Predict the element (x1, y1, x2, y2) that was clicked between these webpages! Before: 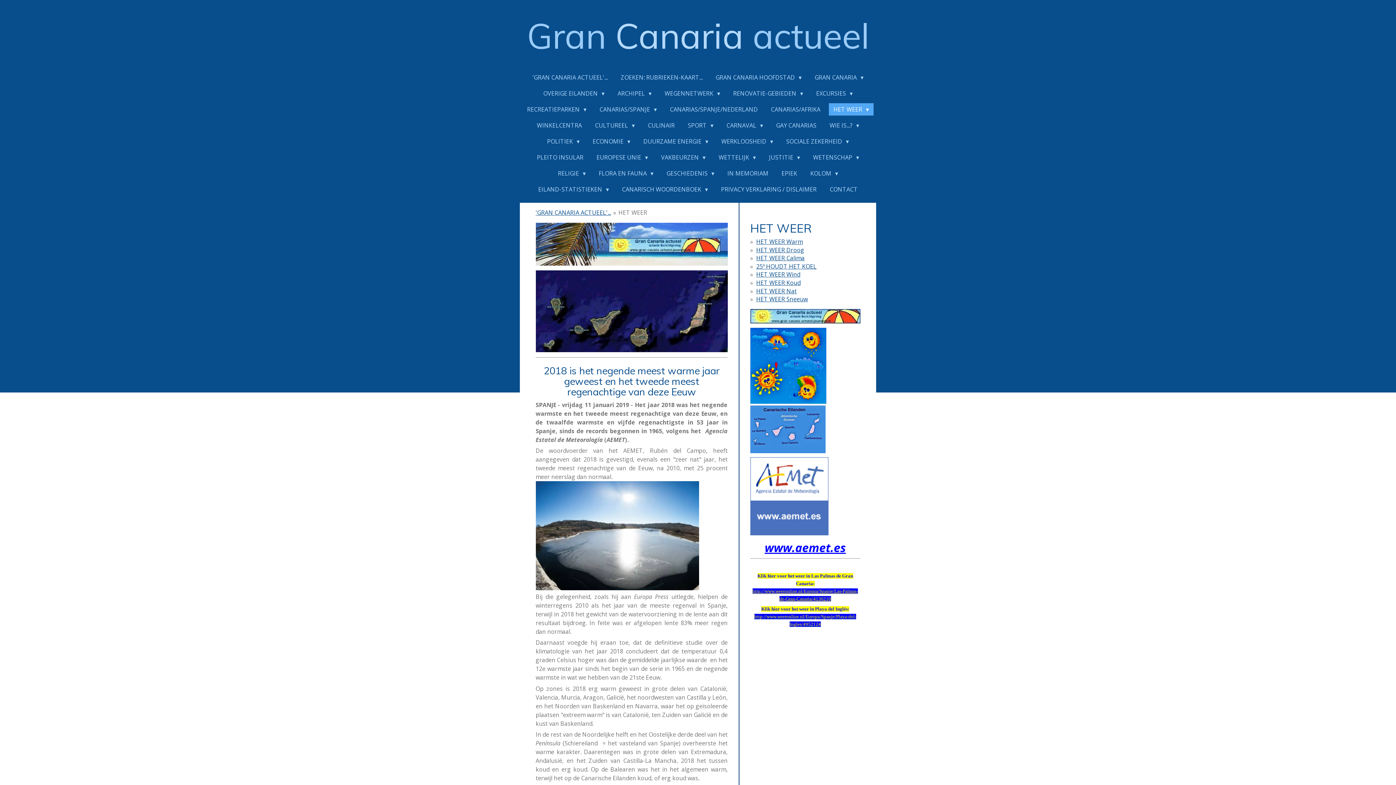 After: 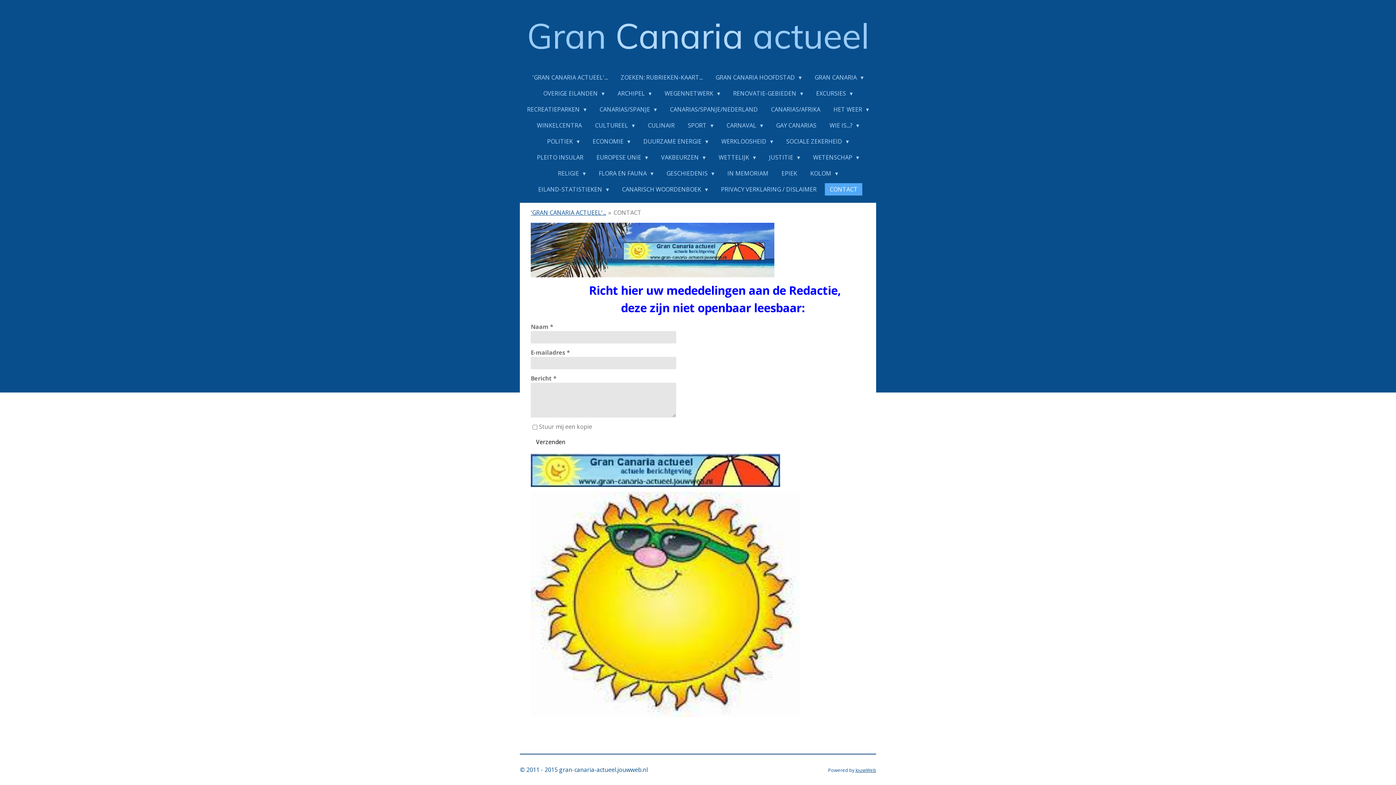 Action: label: CONTACT bbox: (825, 183, 862, 195)